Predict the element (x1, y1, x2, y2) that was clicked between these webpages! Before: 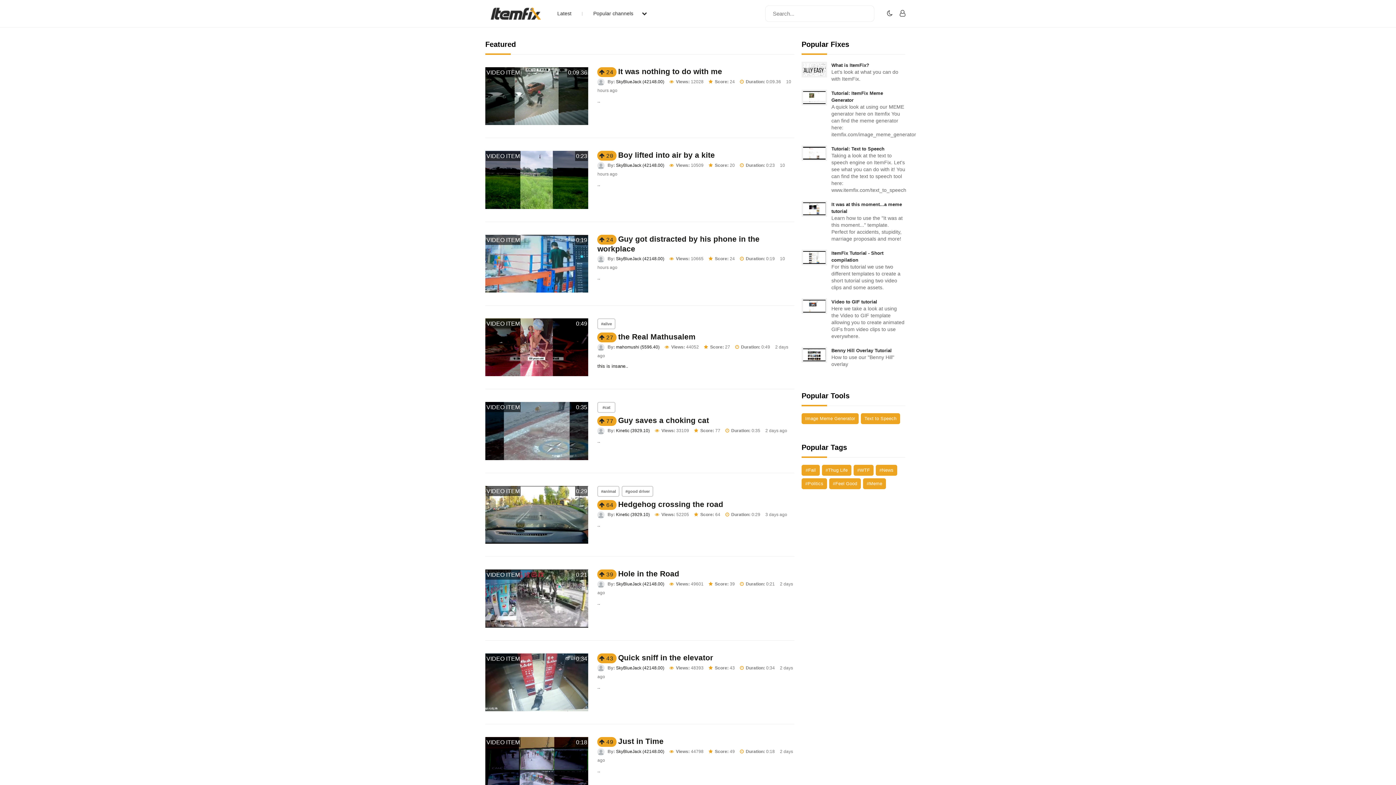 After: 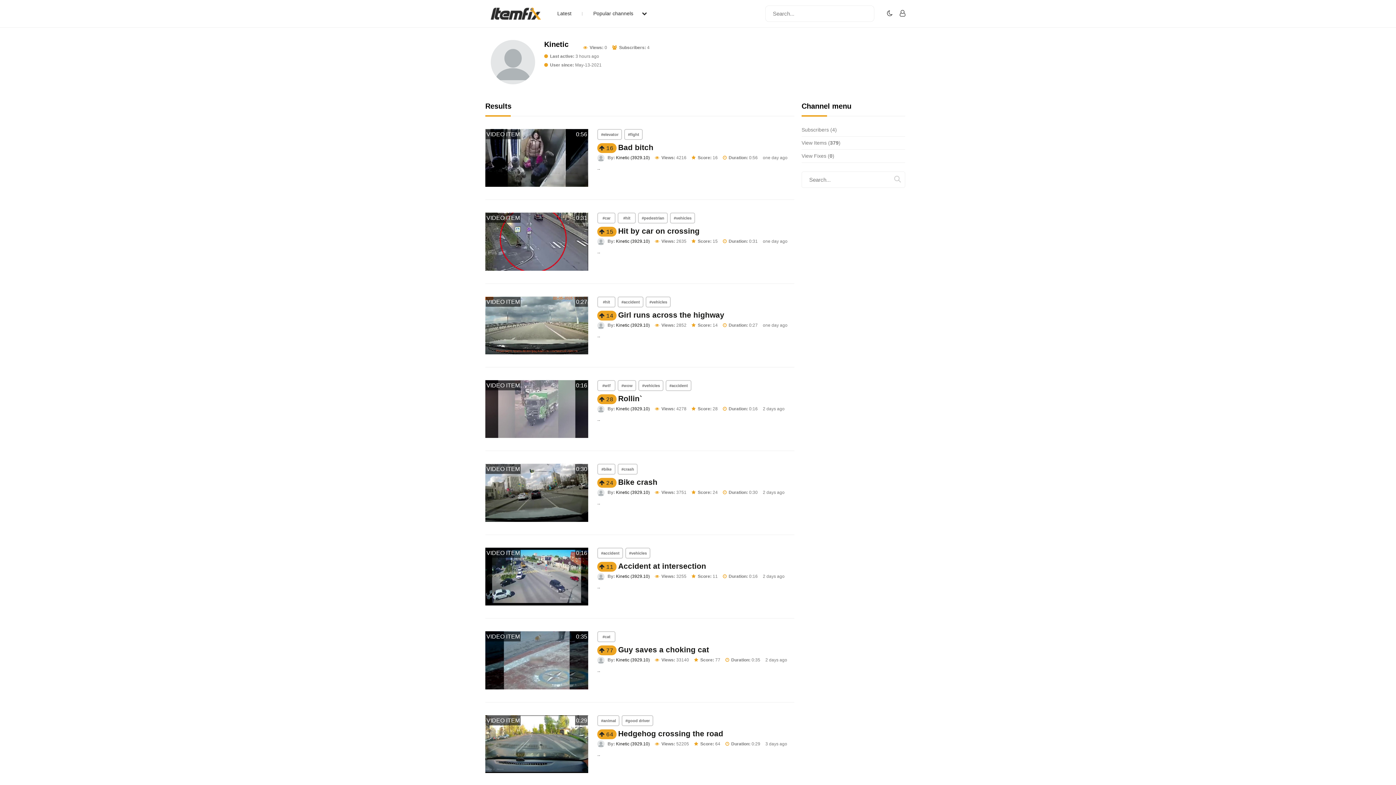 Action: bbox: (616, 428, 649, 433) label: Kinetic (3929.10)